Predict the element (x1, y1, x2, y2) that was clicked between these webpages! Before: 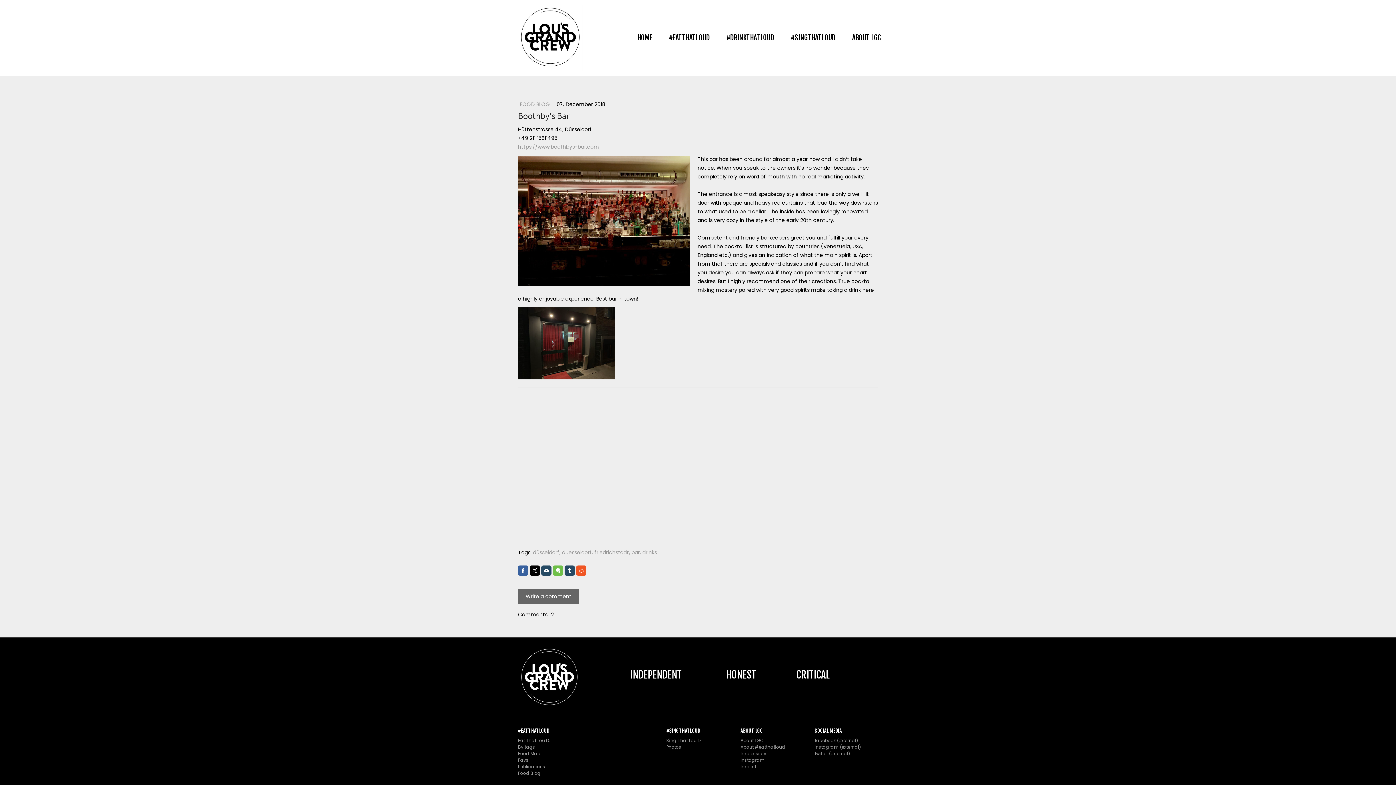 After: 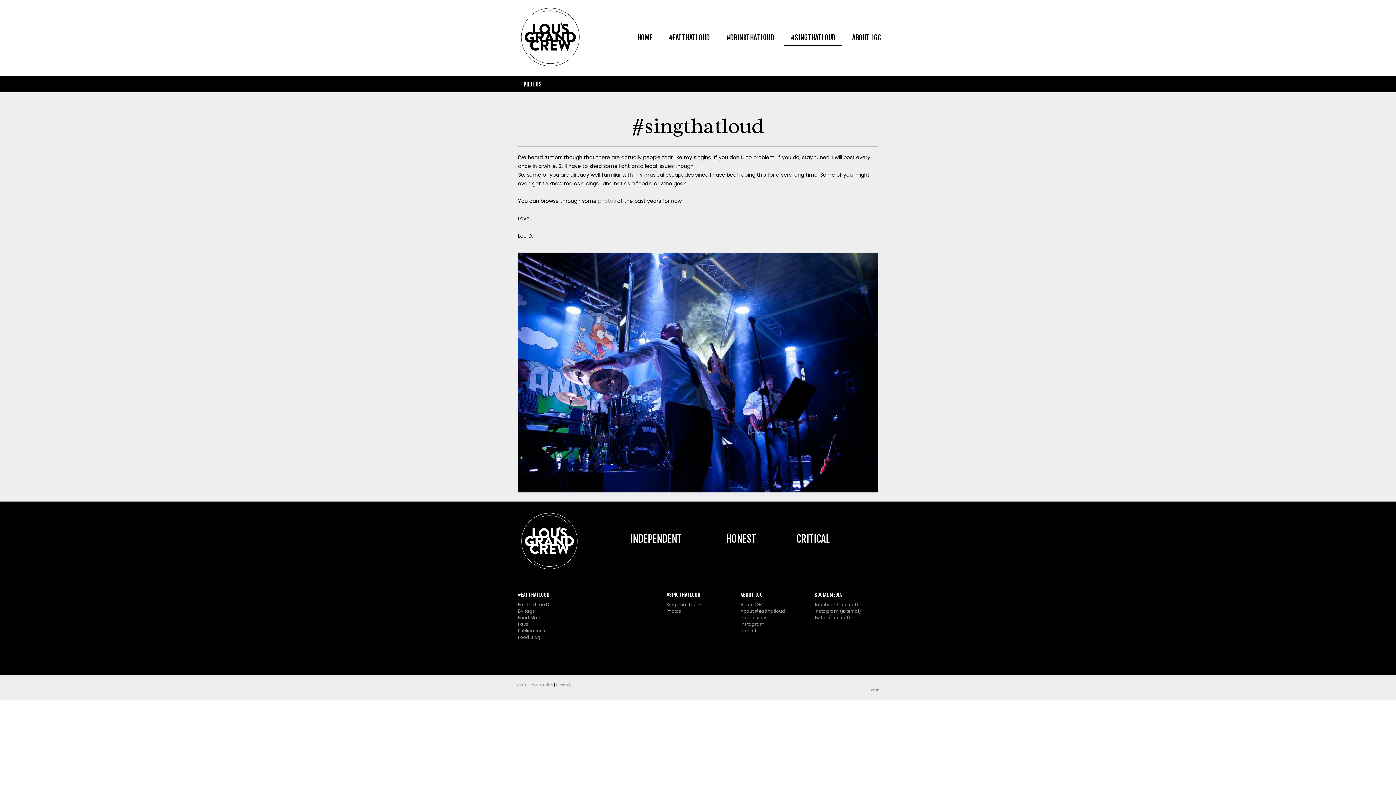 Action: label: #SINGTHATLOUD bbox: (784, 30, 842, 45)